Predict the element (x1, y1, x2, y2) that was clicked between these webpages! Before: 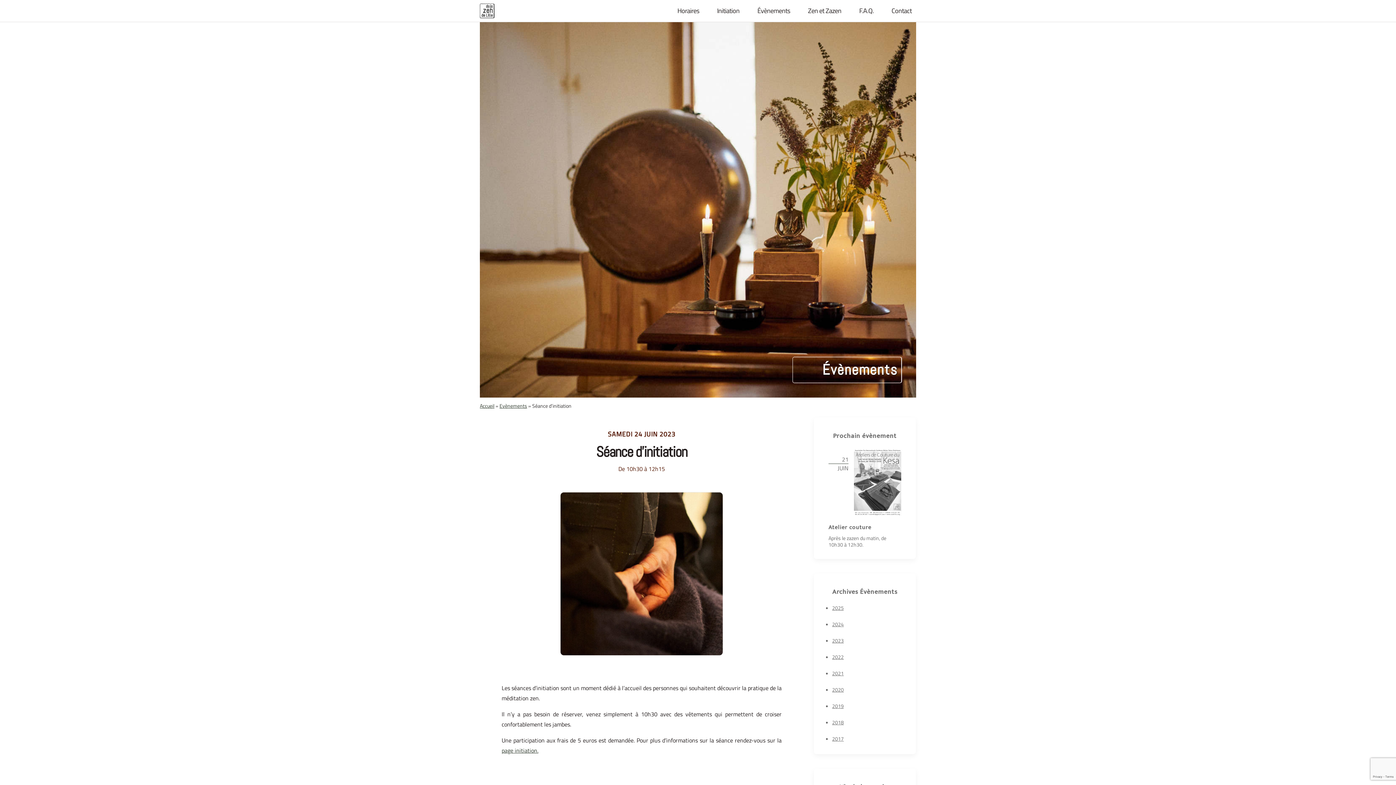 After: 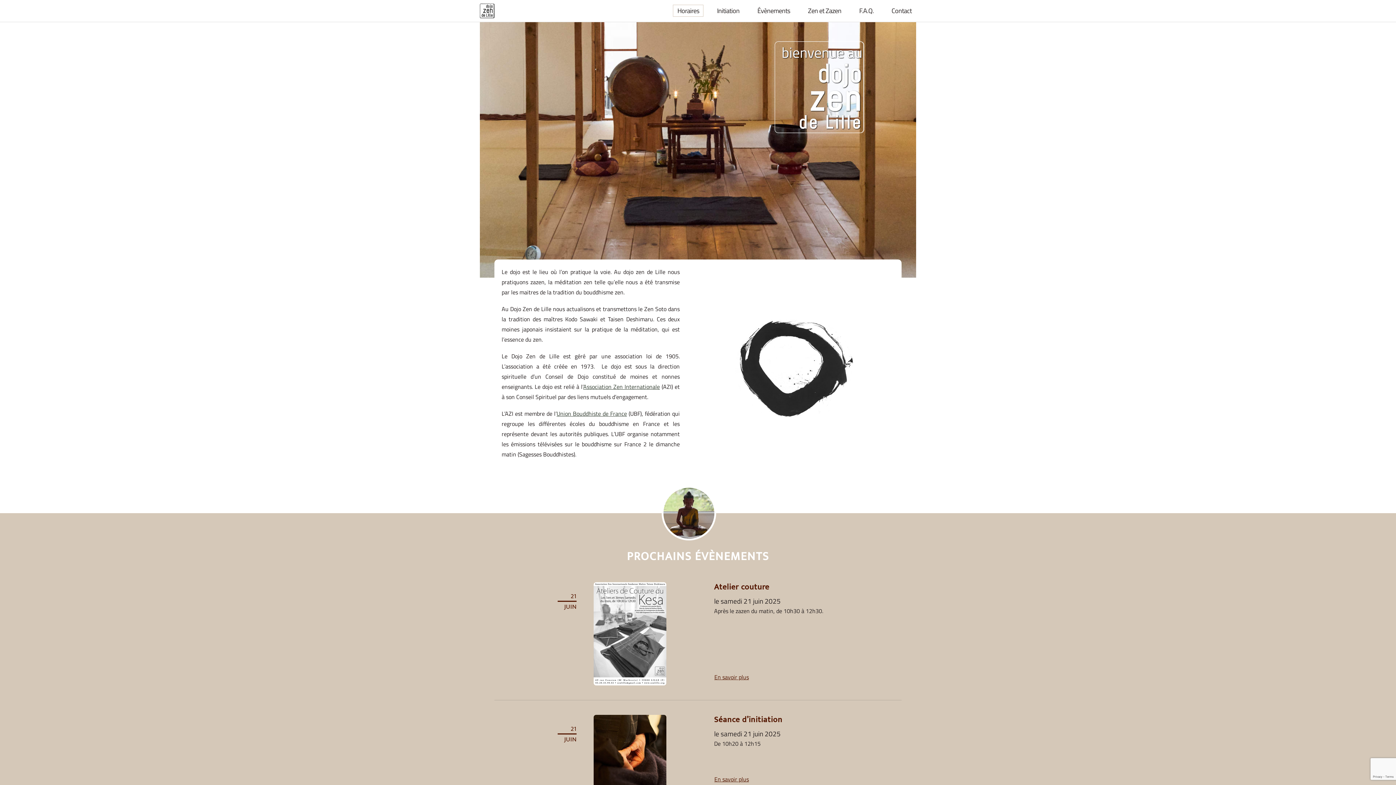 Action: bbox: (480, 3, 494, 18)